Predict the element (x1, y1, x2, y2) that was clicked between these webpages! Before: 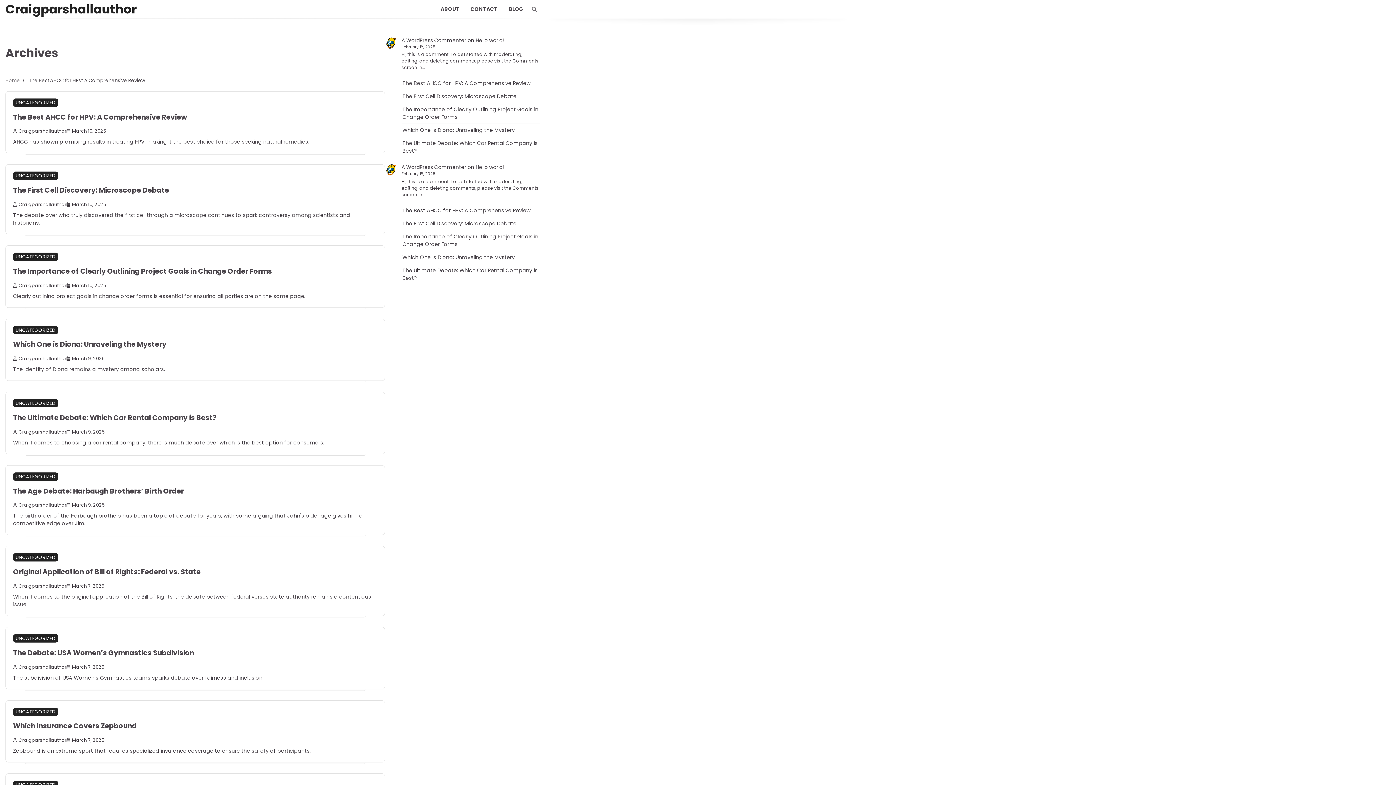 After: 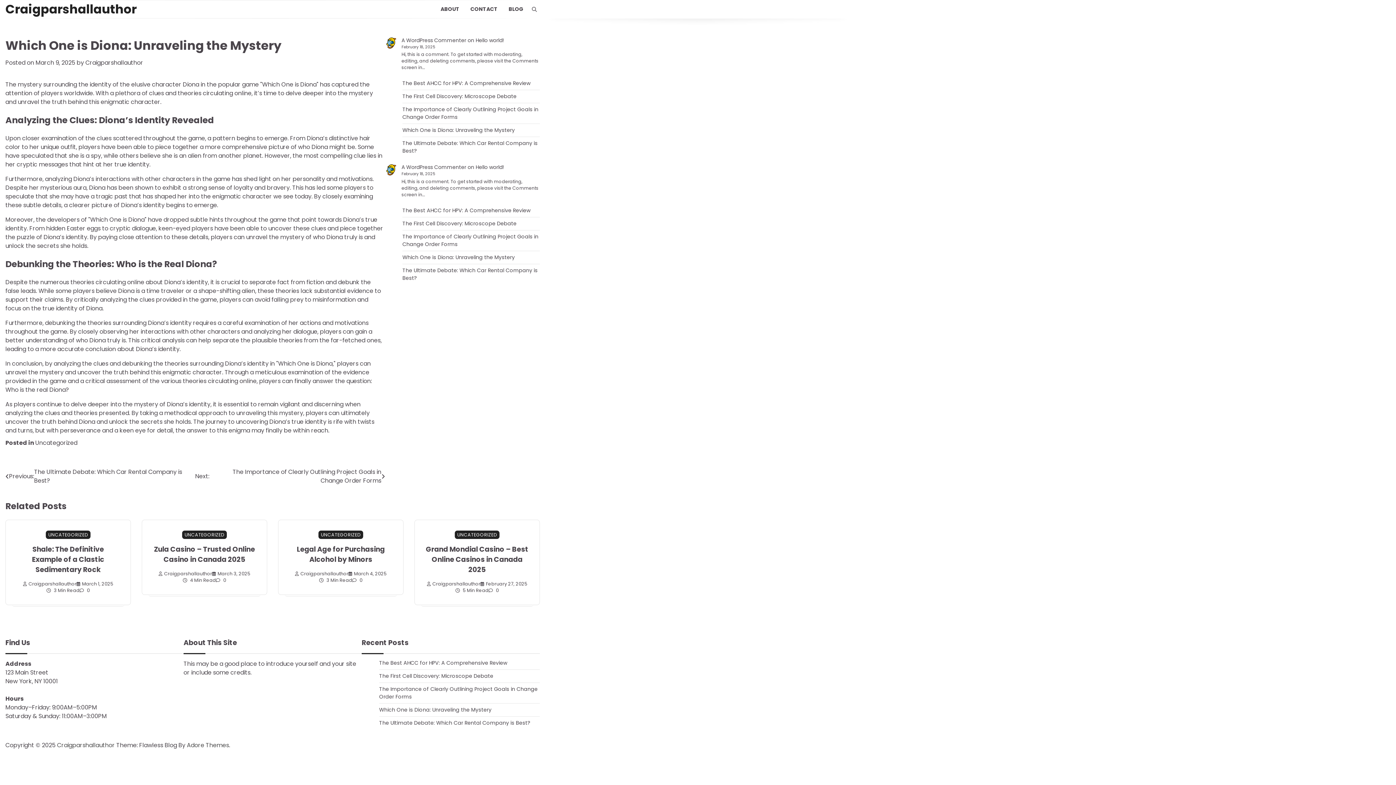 Action: label: Which One is Diona: Unraveling the Mystery bbox: (402, 253, 514, 261)